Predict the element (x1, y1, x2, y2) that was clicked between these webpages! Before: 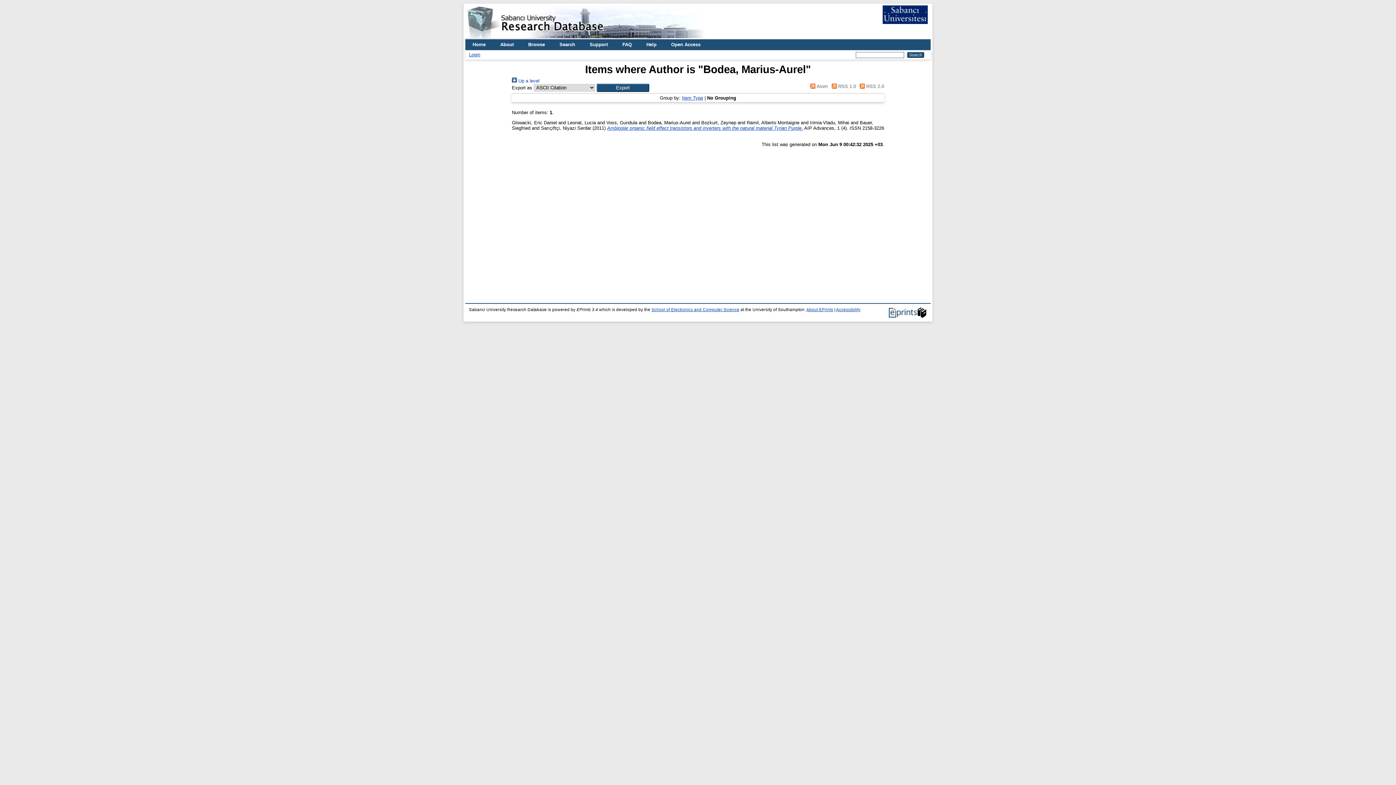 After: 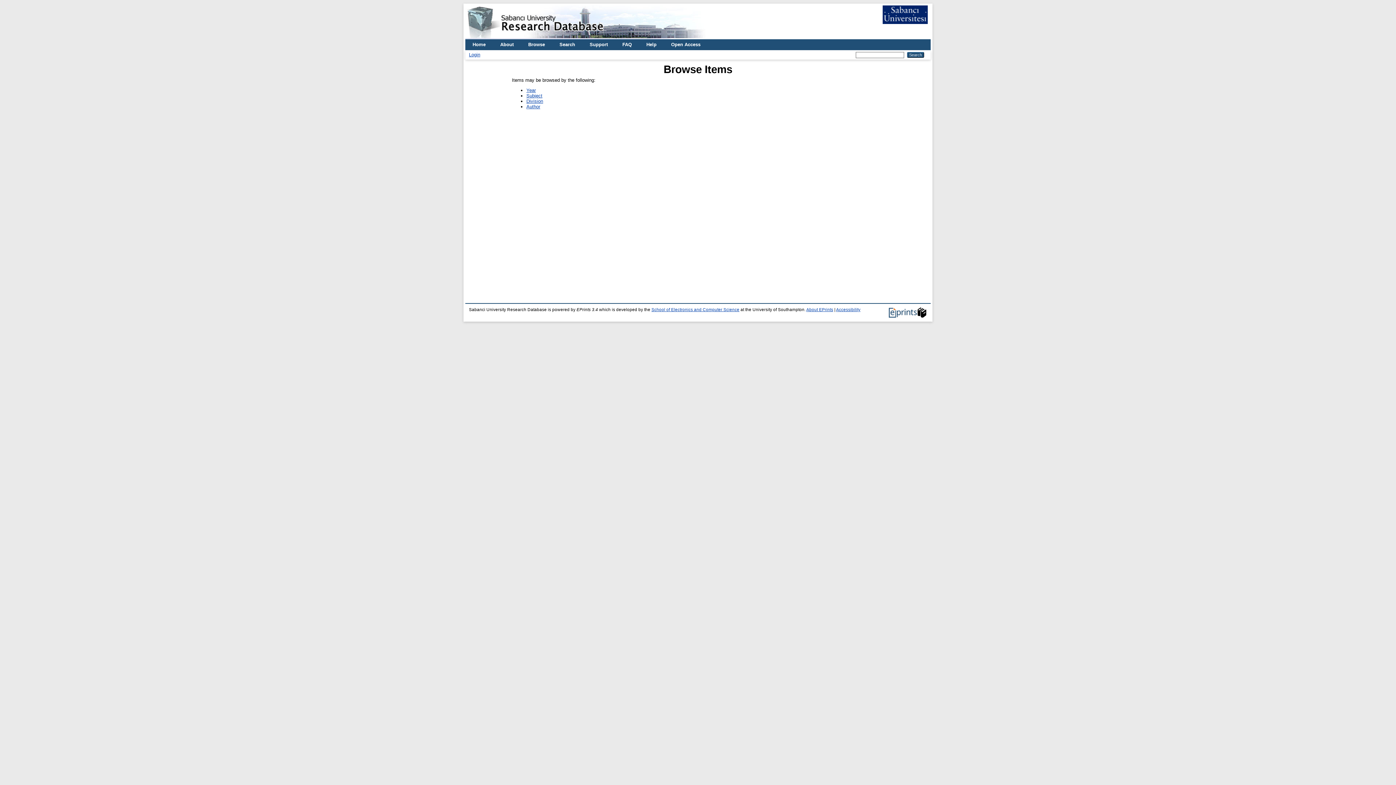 Action: label: Browse bbox: (521, 39, 552, 50)